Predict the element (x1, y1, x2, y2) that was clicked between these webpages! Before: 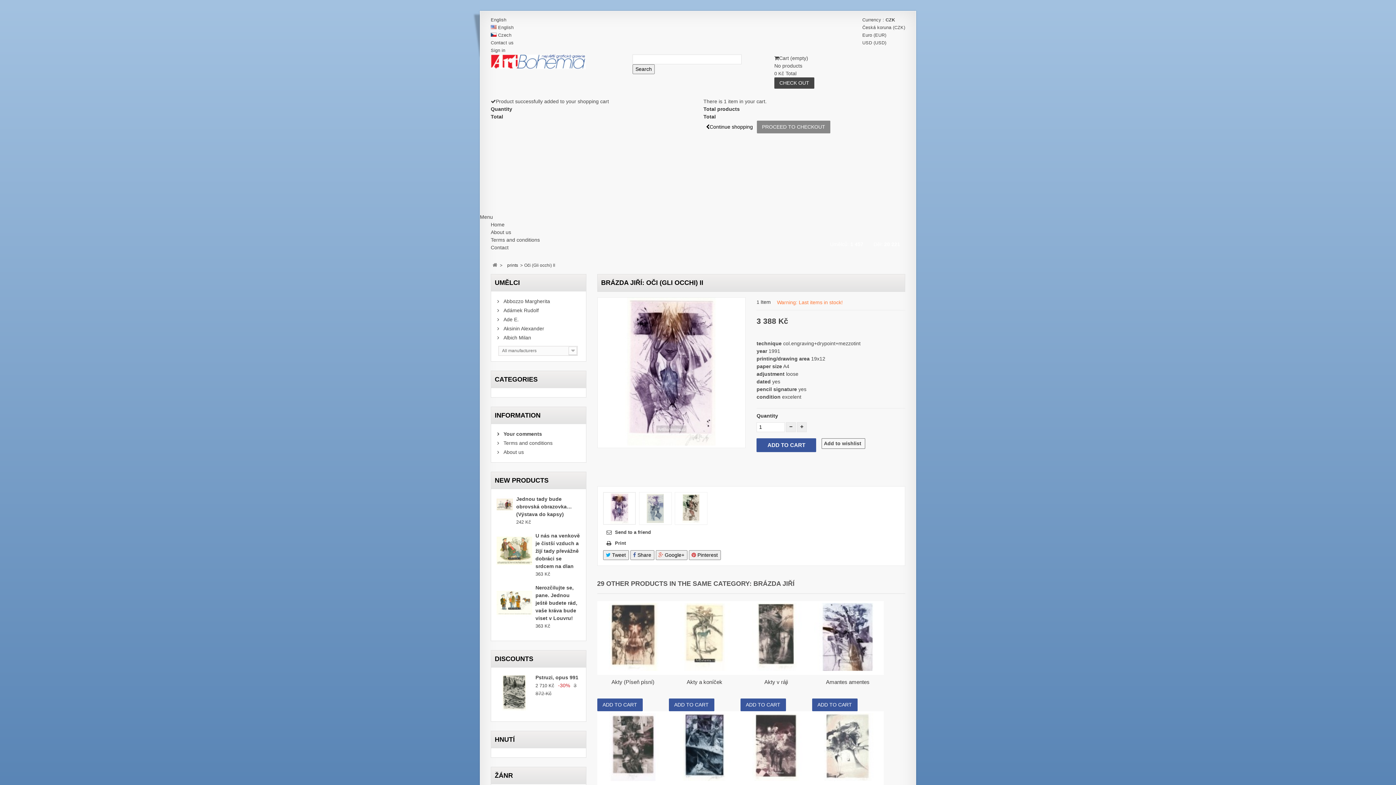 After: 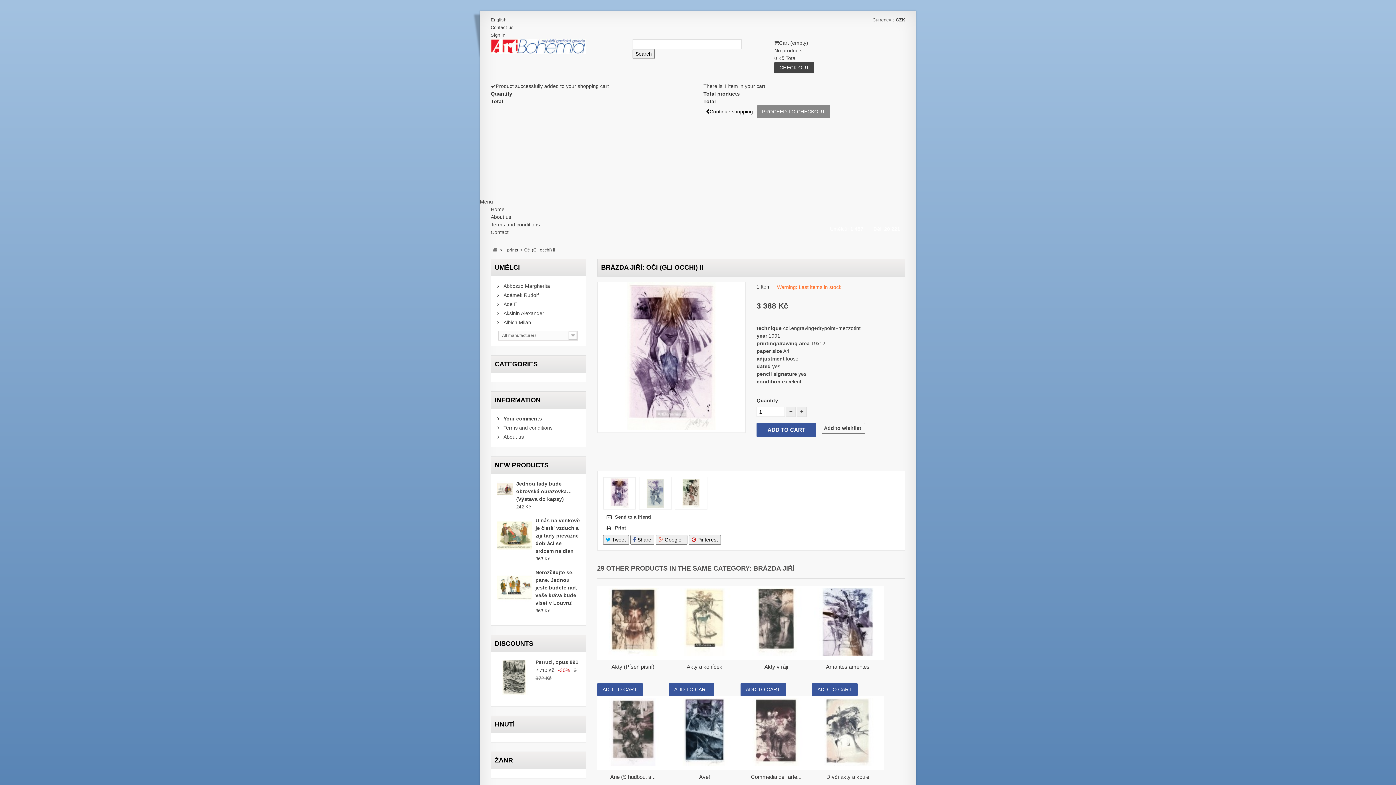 Action: bbox: (688, 550, 720, 560) label:  Pinterest